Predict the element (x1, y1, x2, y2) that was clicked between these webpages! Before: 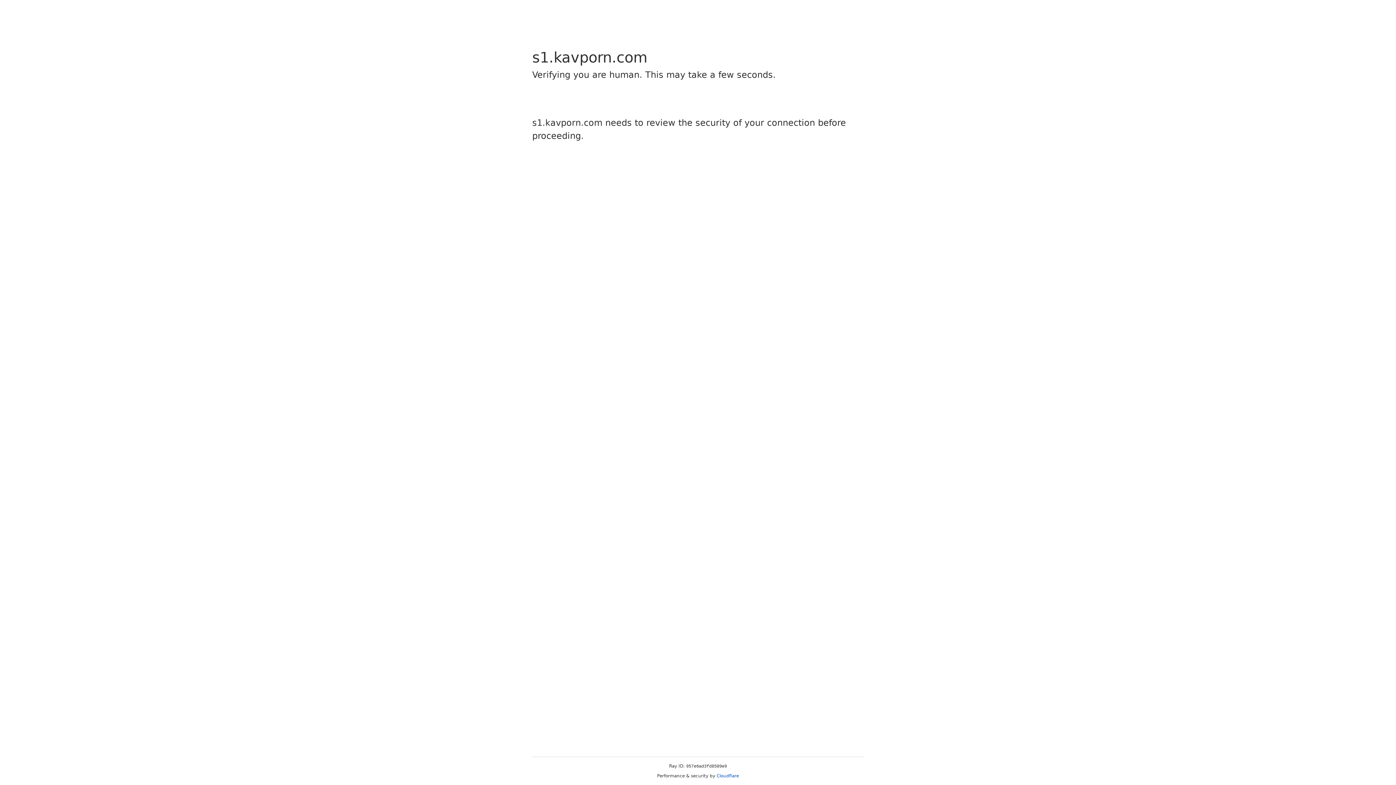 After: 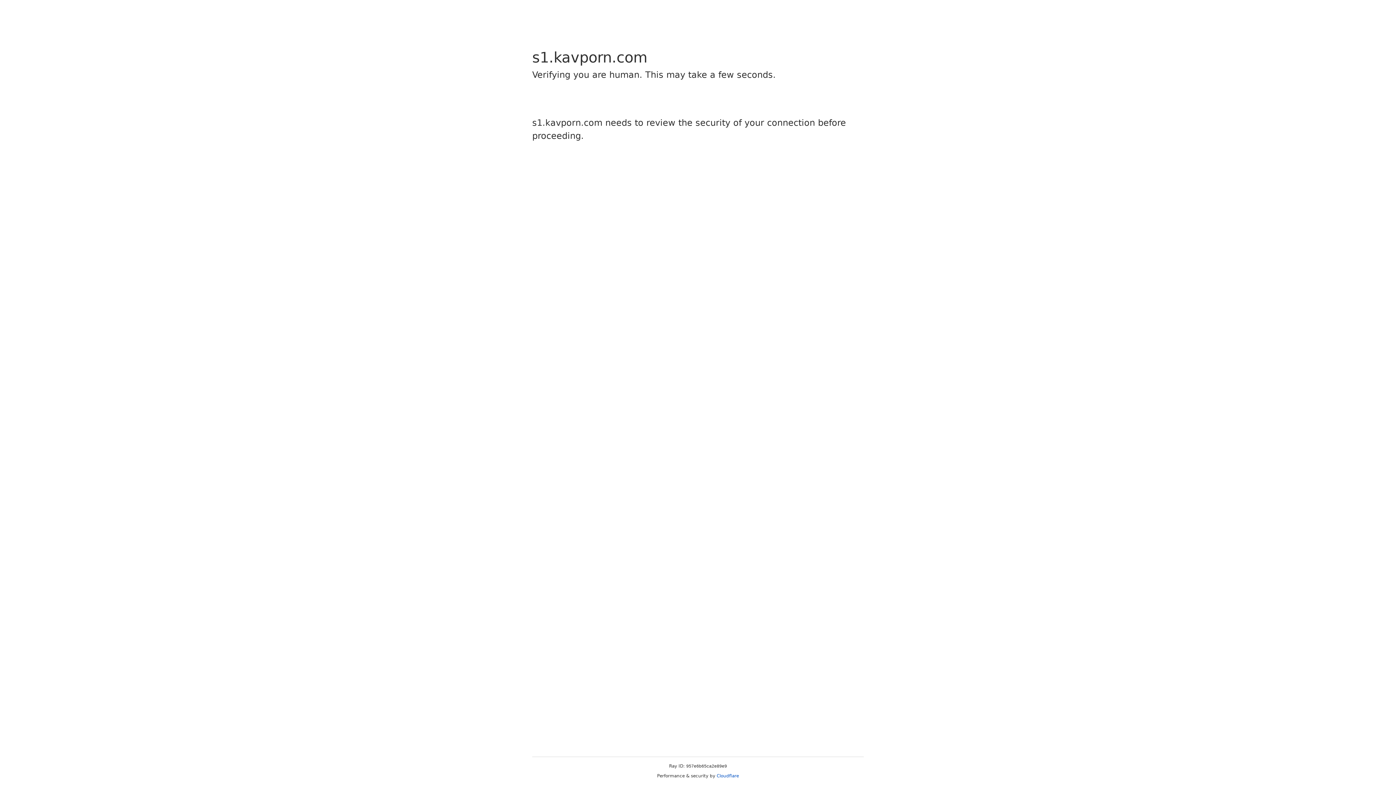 Action: label: Cloudflare bbox: (716, 773, 739, 778)